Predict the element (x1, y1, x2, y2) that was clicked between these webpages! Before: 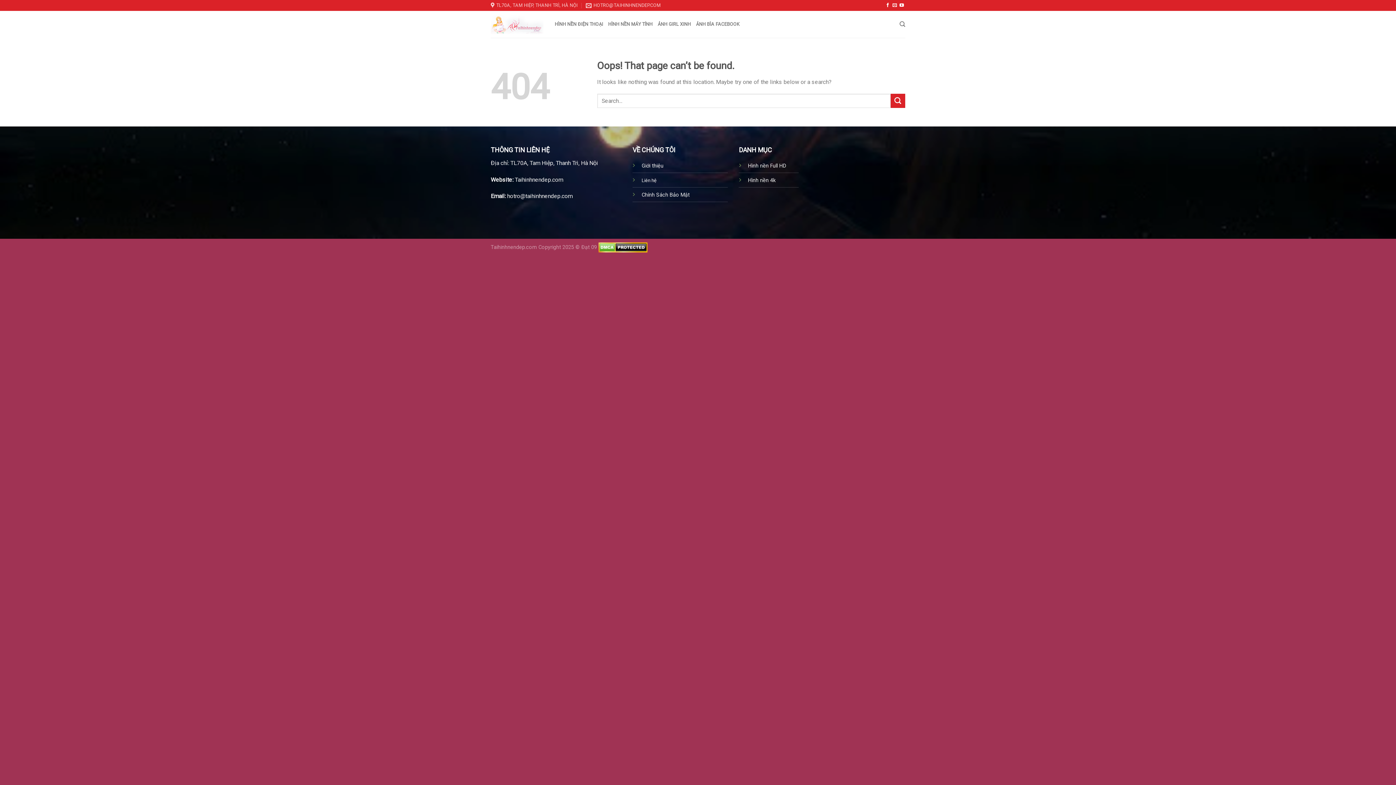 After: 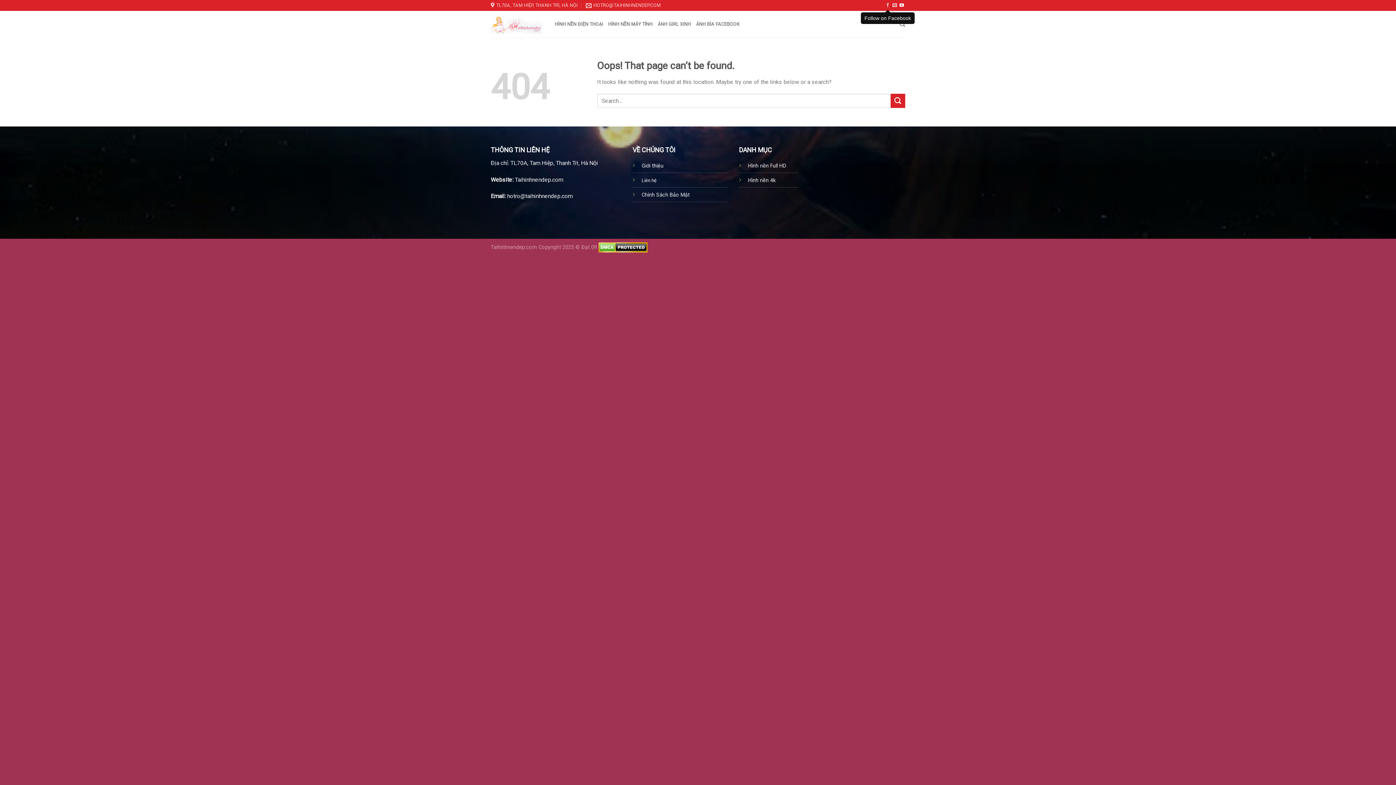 Action: bbox: (885, 2, 890, 7)